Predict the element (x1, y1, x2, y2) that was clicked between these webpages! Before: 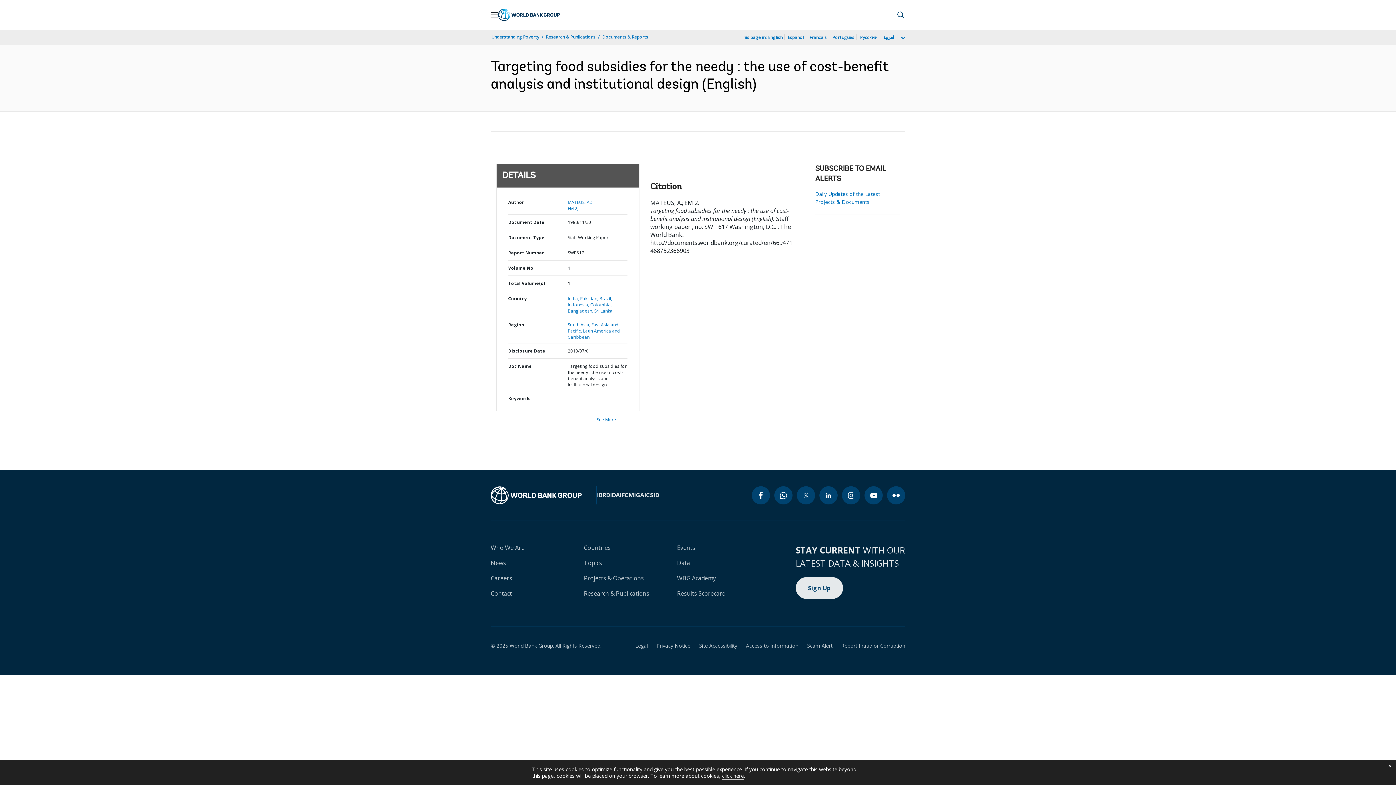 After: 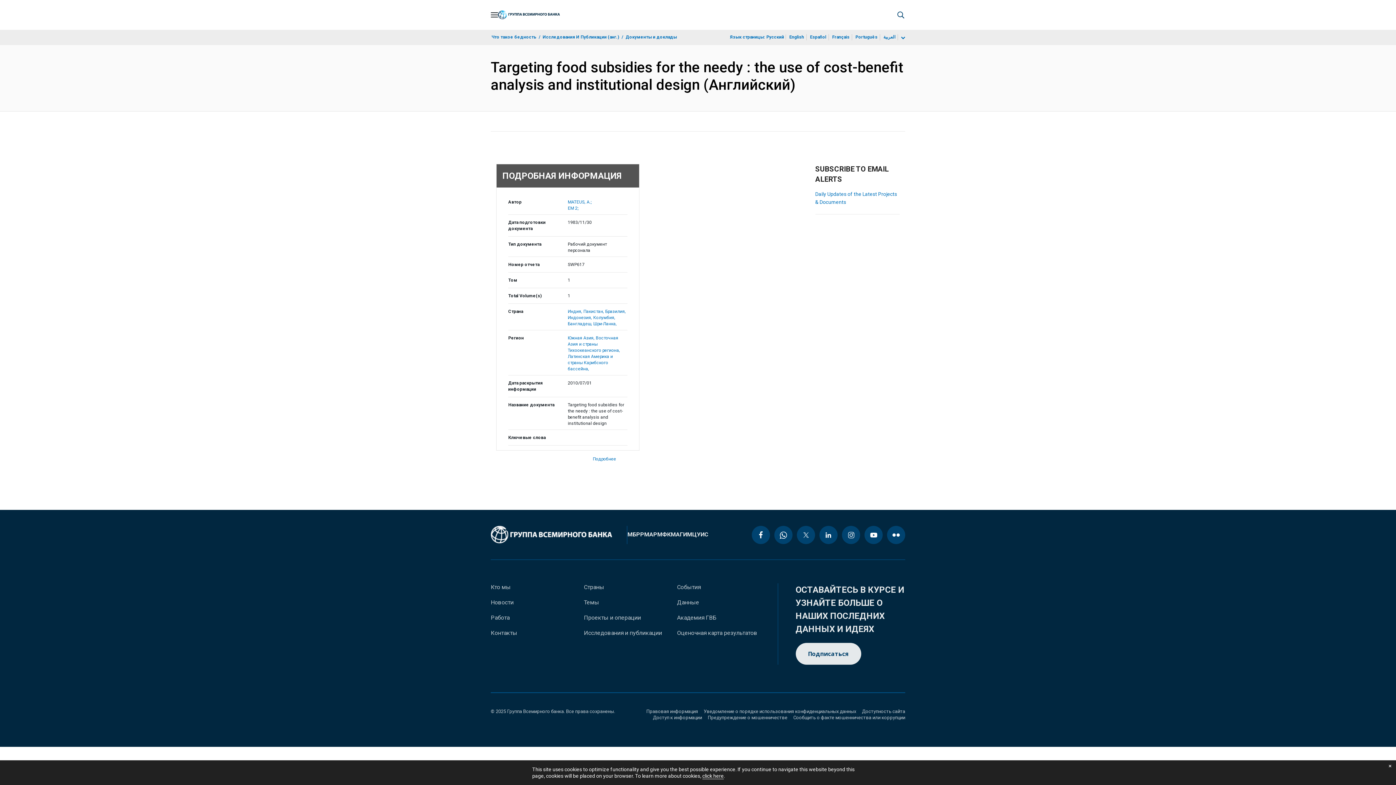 Action: bbox: (859, 33, 878, 41) label: Русский